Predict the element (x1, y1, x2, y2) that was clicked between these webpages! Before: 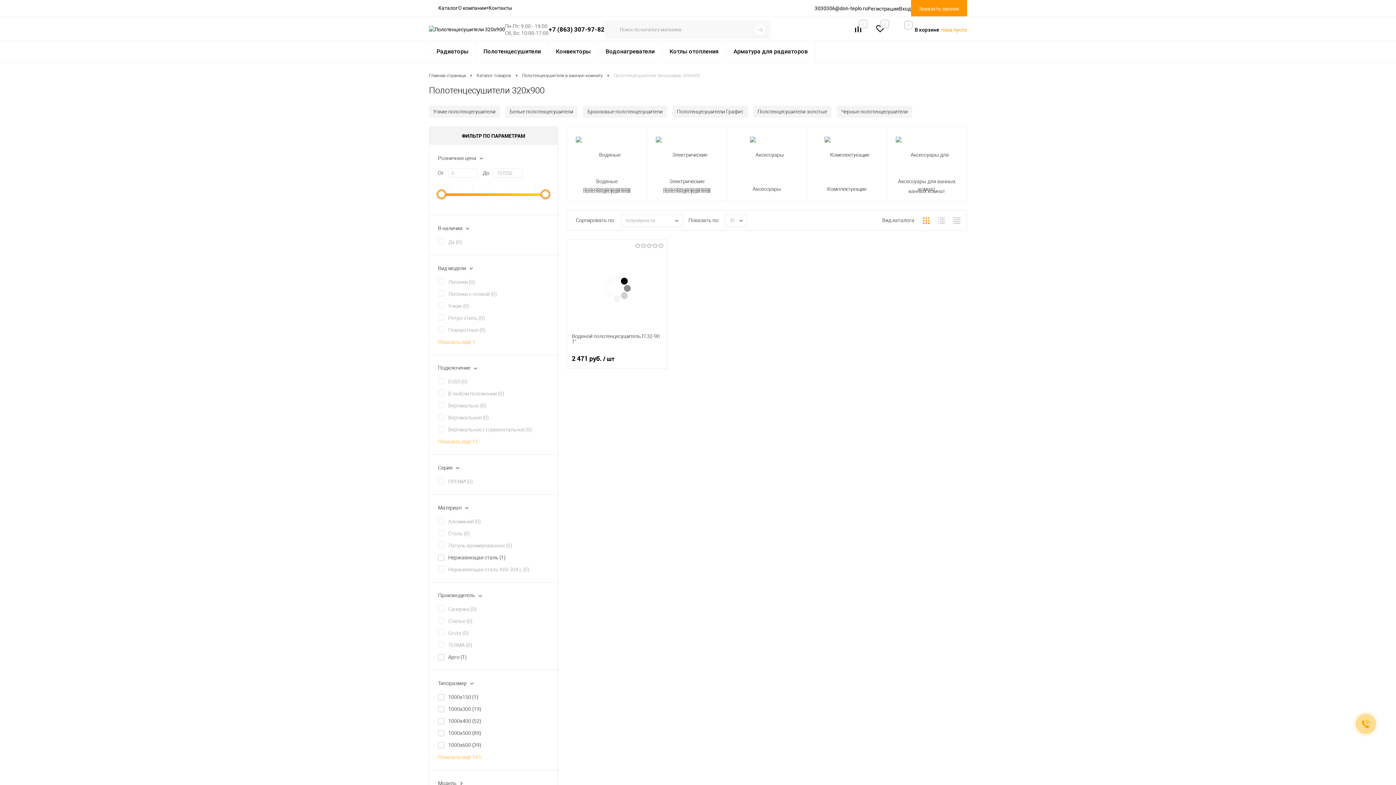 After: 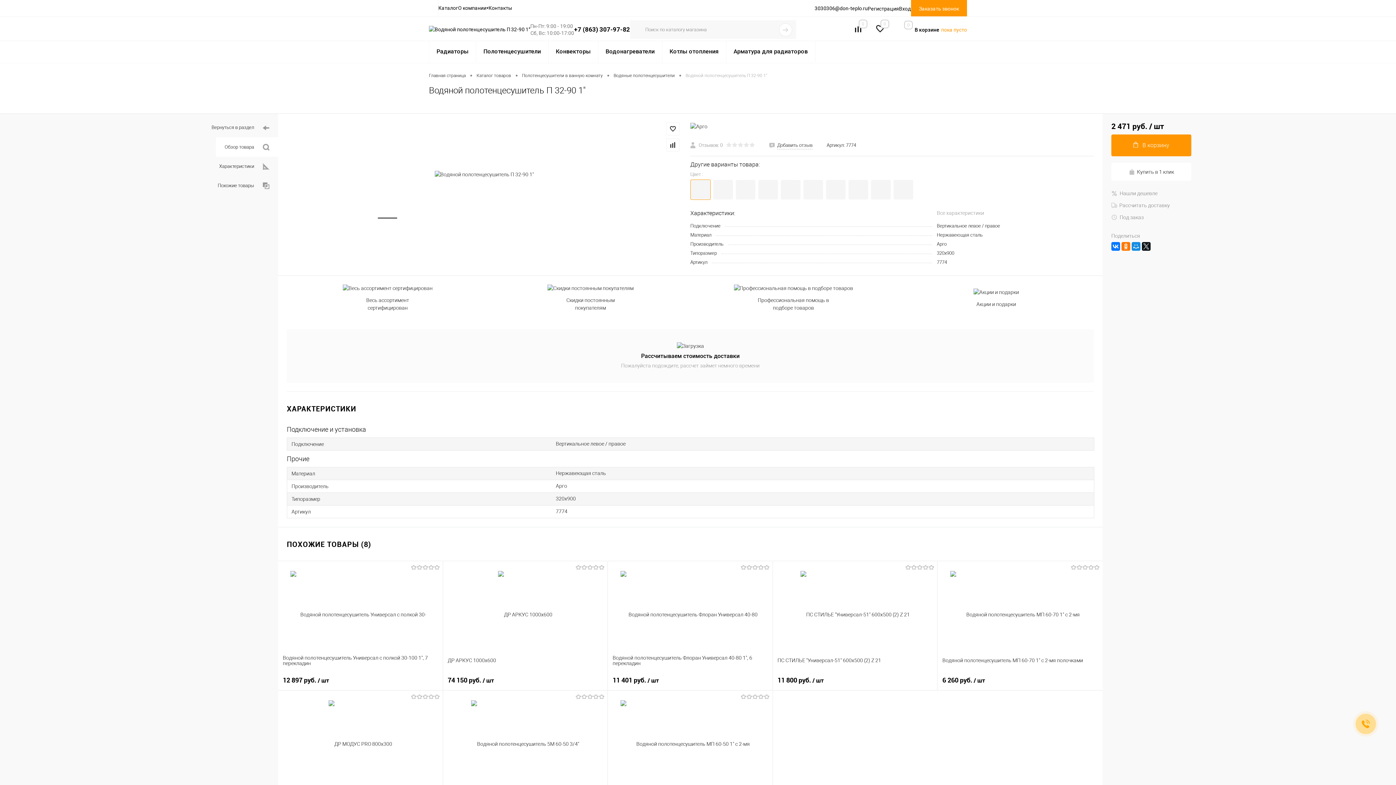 Action: bbox: (572, 244, 662, 331)